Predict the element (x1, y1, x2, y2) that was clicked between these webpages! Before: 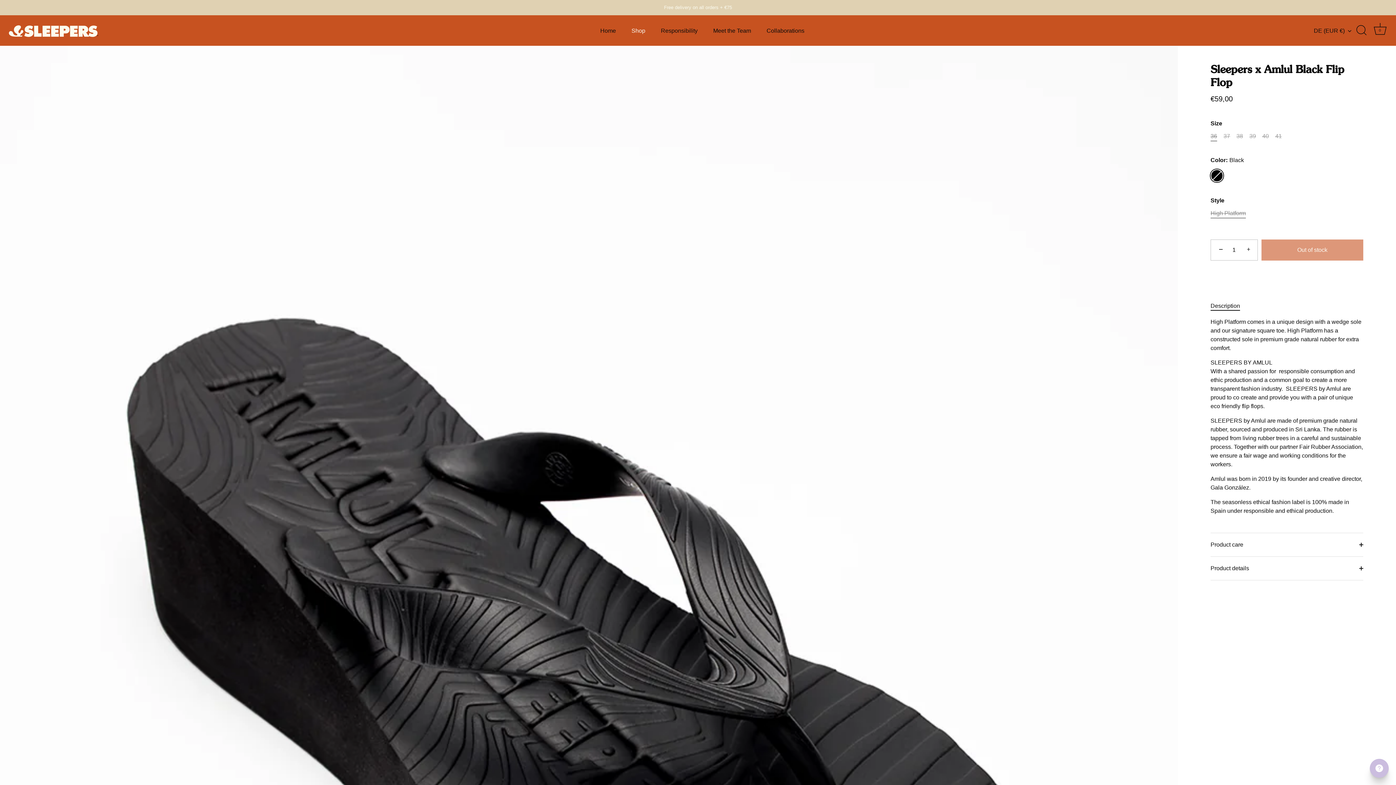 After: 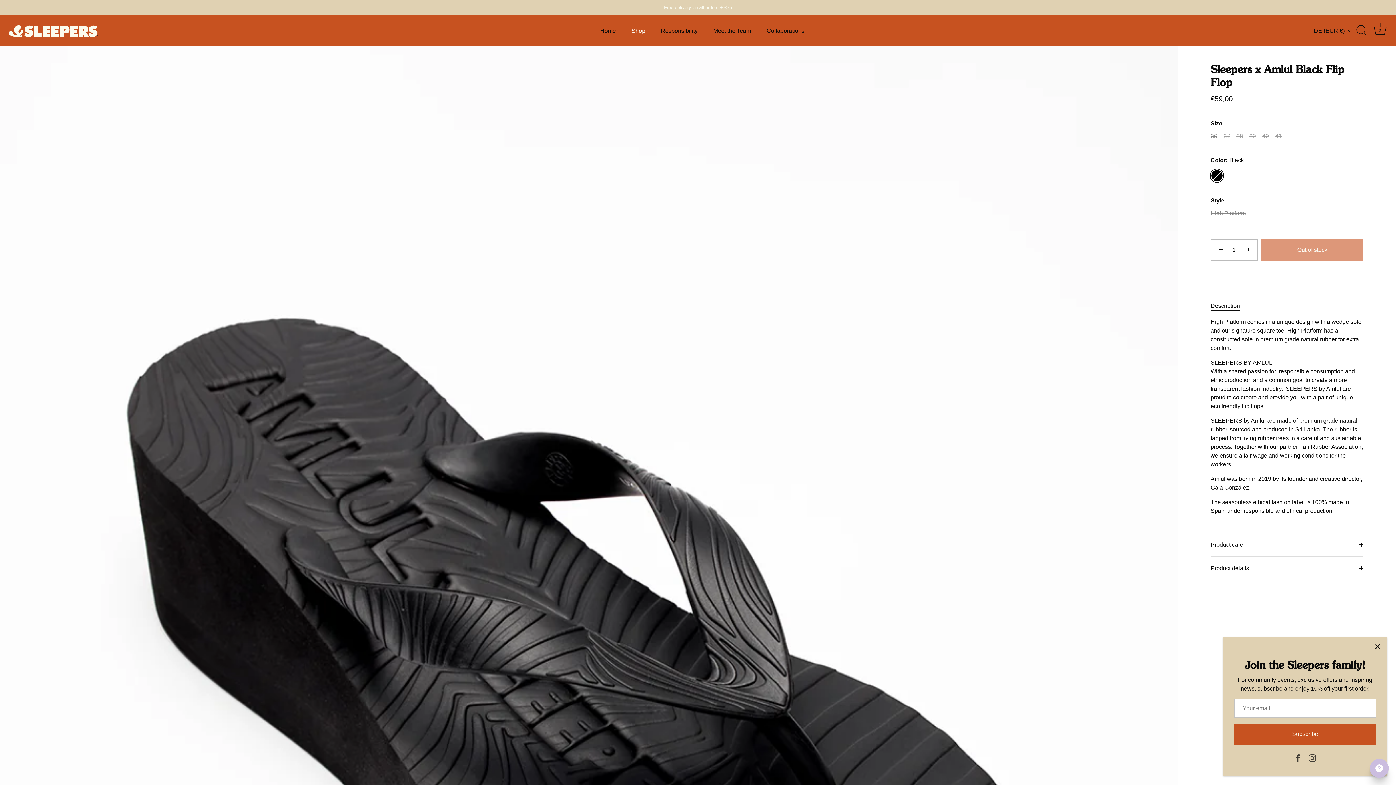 Action: label: 36 bbox: (1210, 132, 1217, 139)